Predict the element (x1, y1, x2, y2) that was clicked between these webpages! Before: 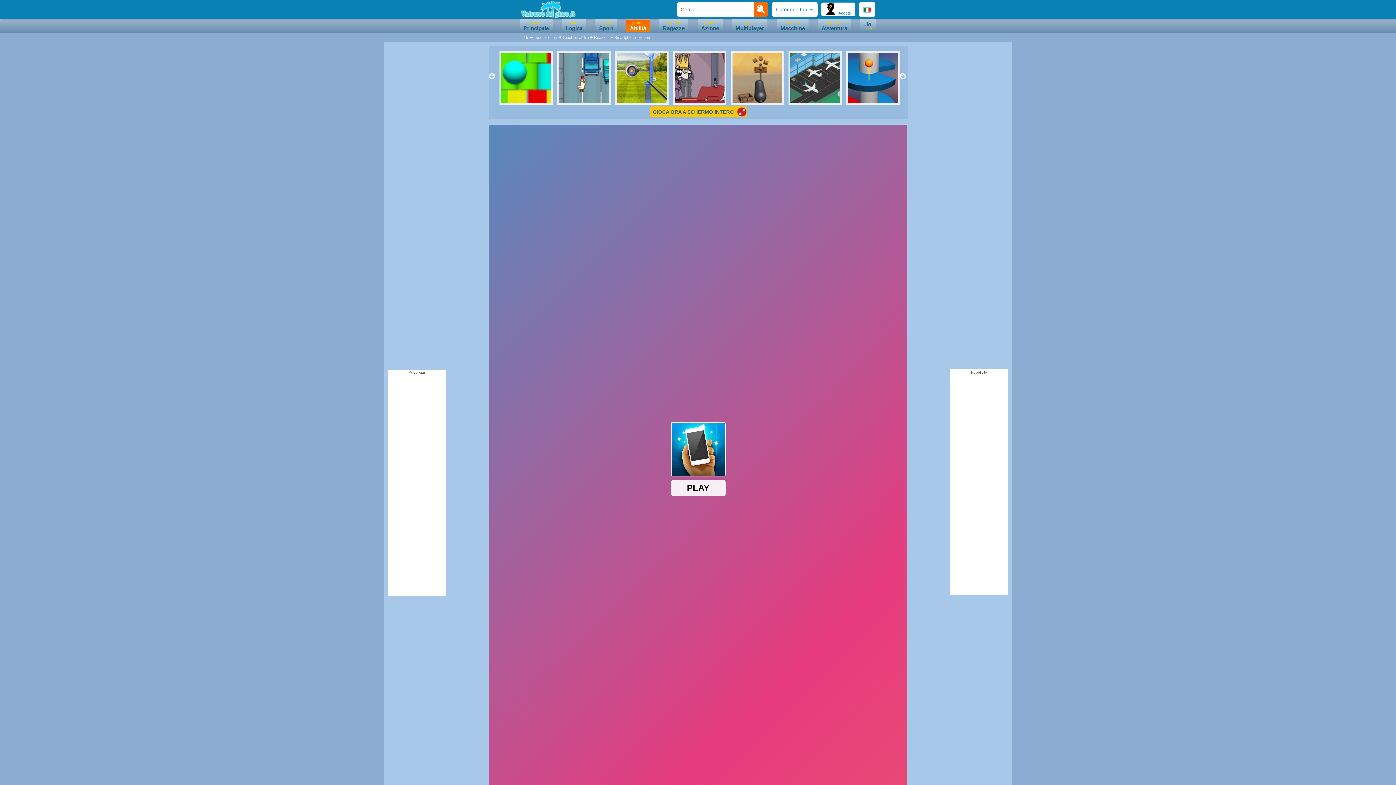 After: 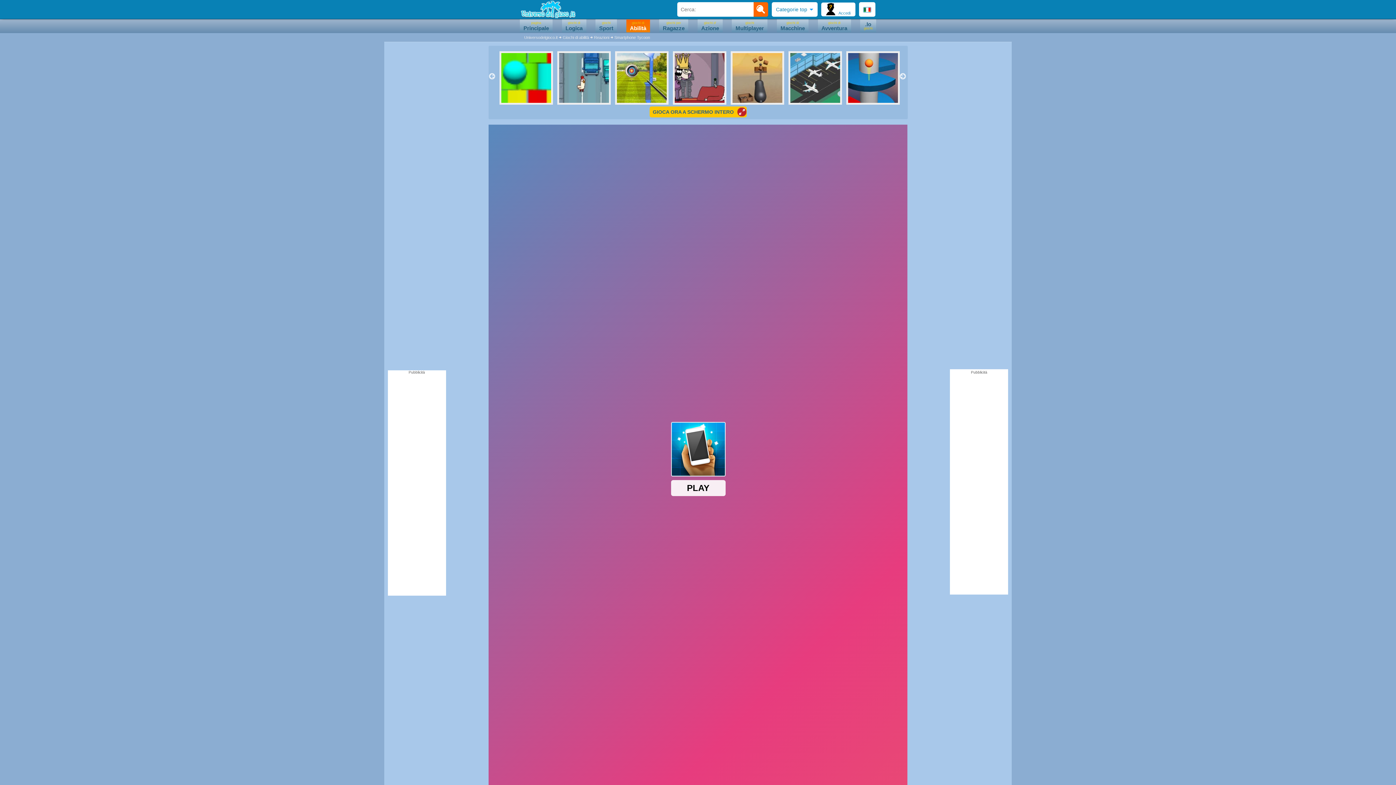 Action: label: Smartphone Tycoon bbox: (614, 35, 650, 39)